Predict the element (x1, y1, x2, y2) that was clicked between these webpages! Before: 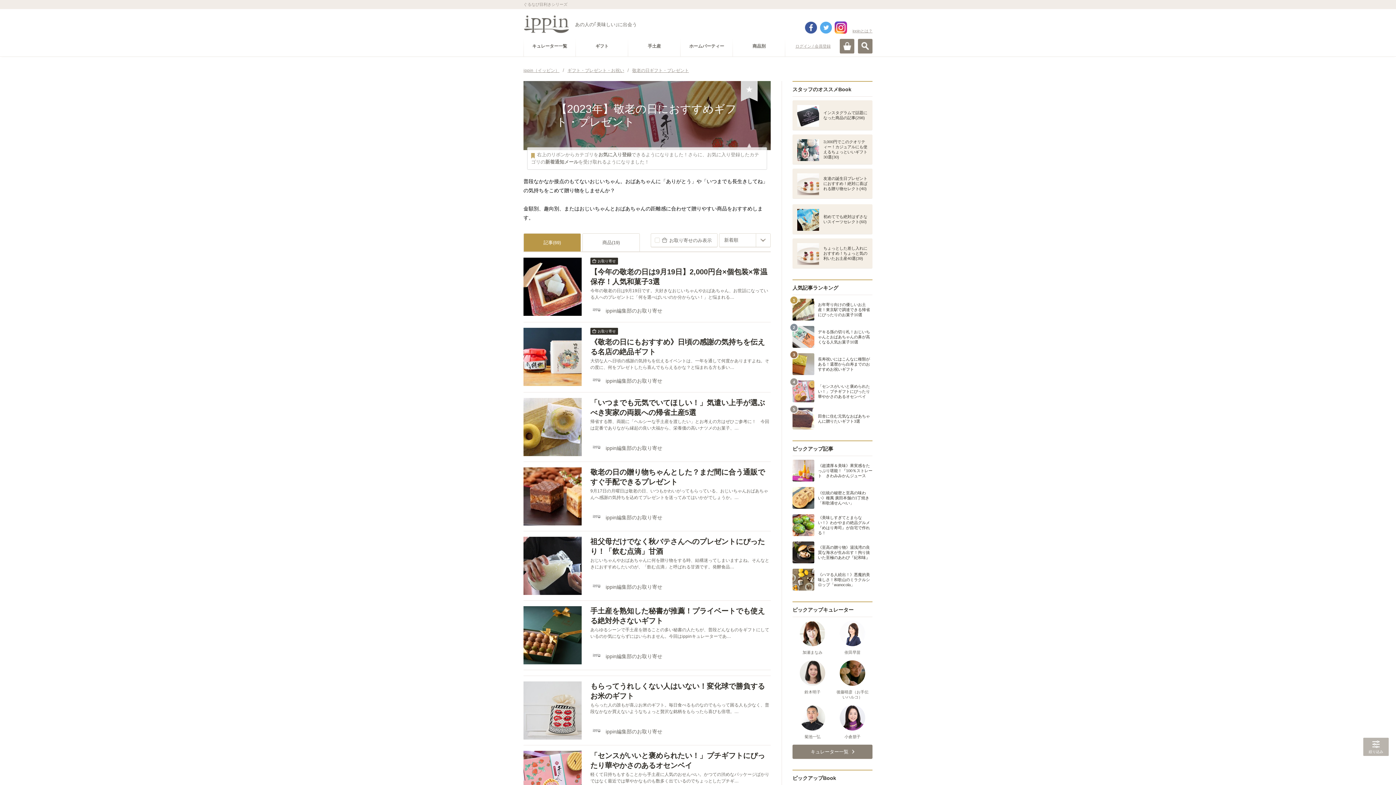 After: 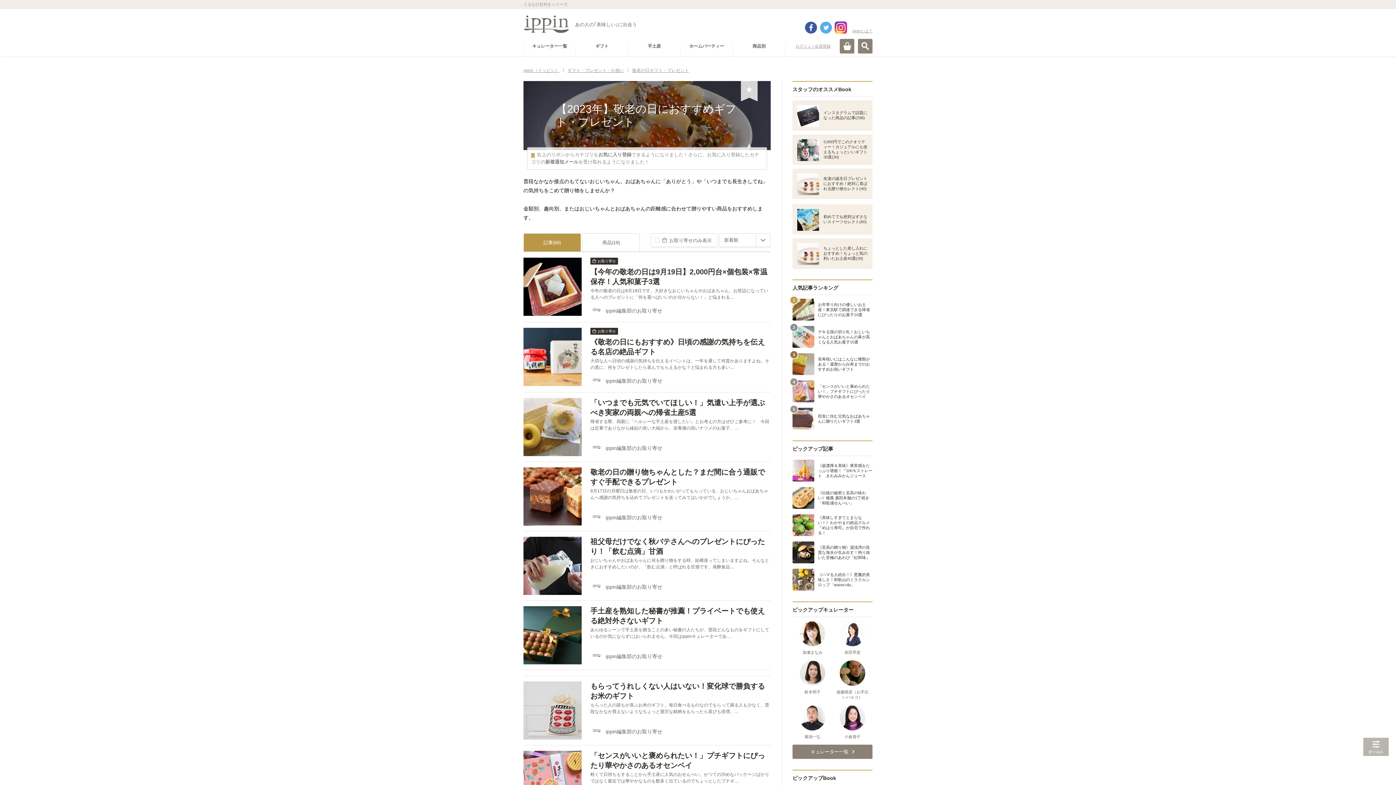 Action: bbox: (805, 21, 817, 33) label: facebook